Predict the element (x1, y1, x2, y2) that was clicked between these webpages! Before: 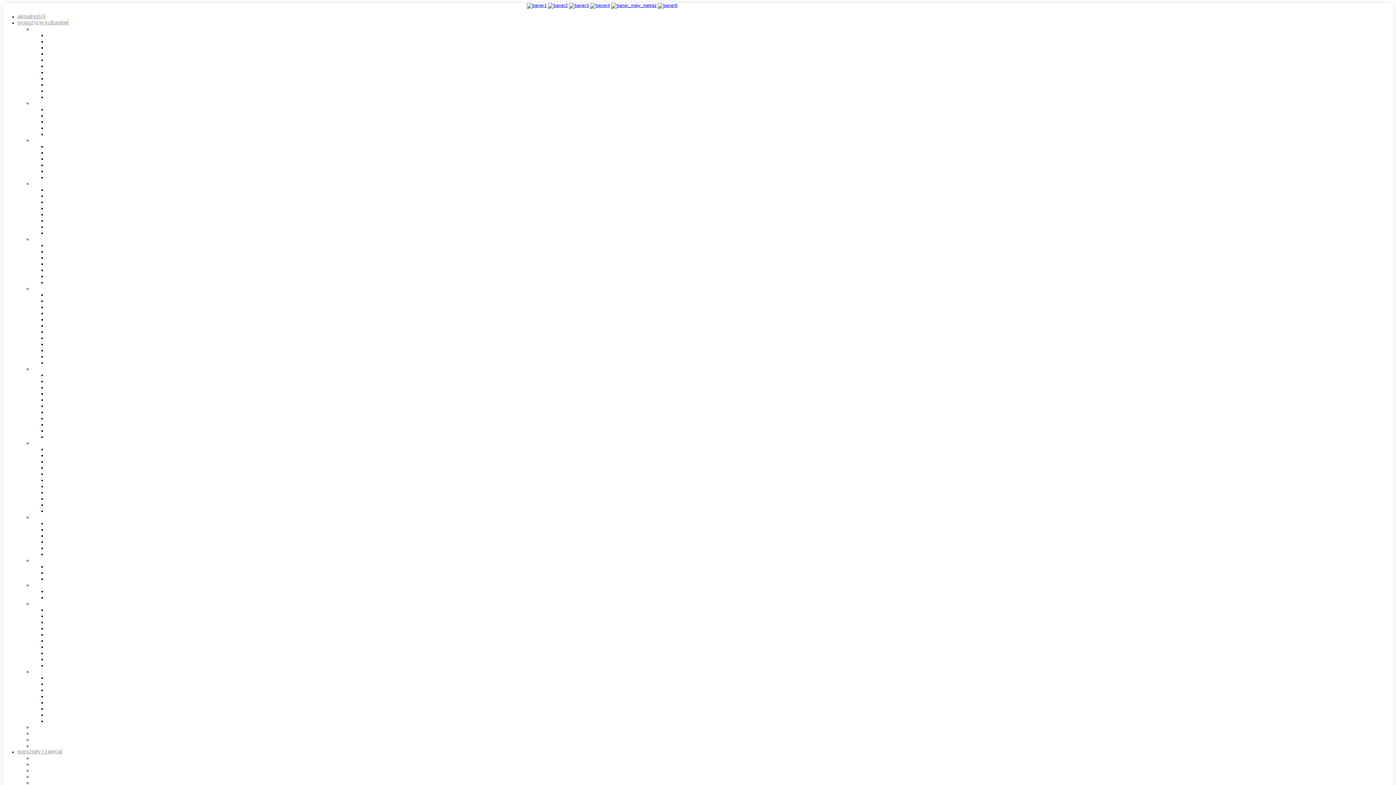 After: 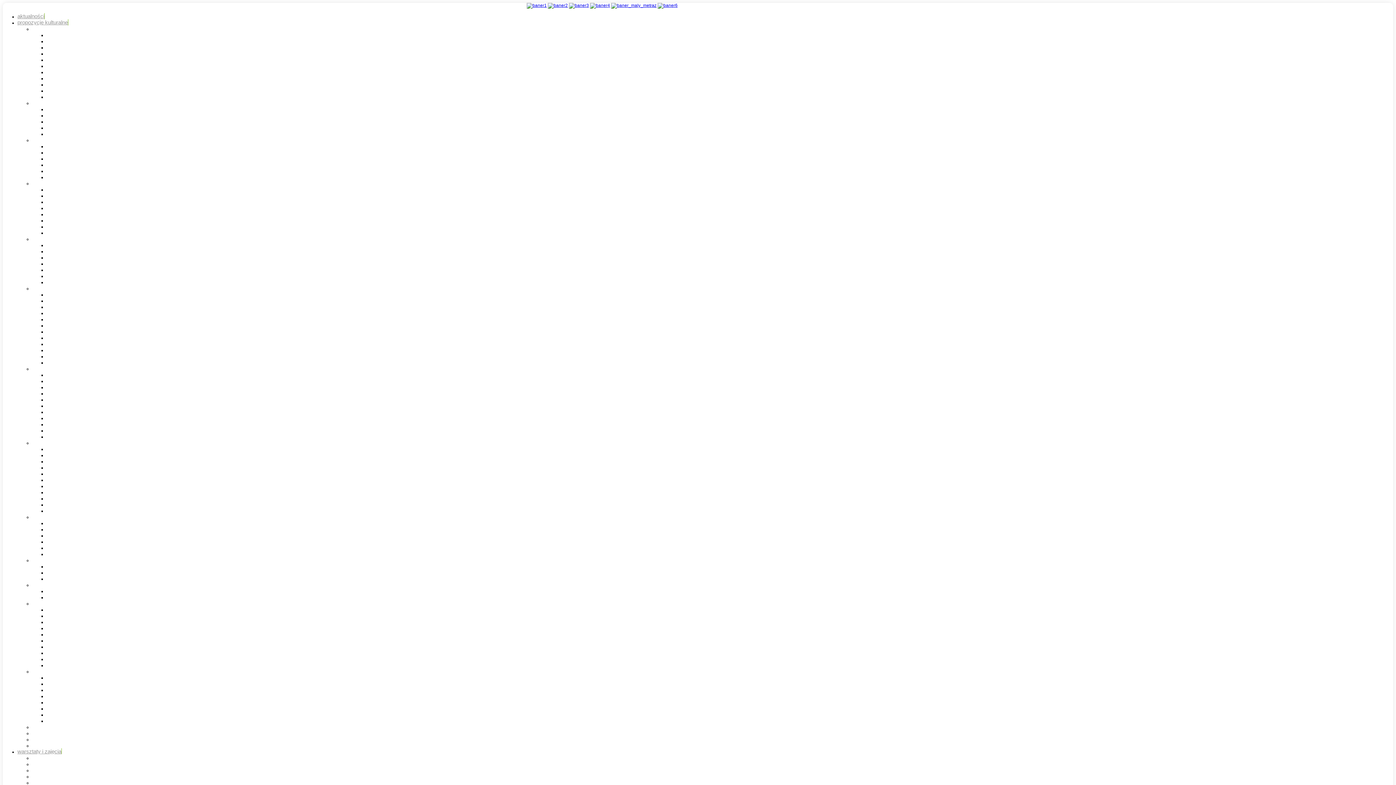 Action: bbox: (590, 2, 610, 8)